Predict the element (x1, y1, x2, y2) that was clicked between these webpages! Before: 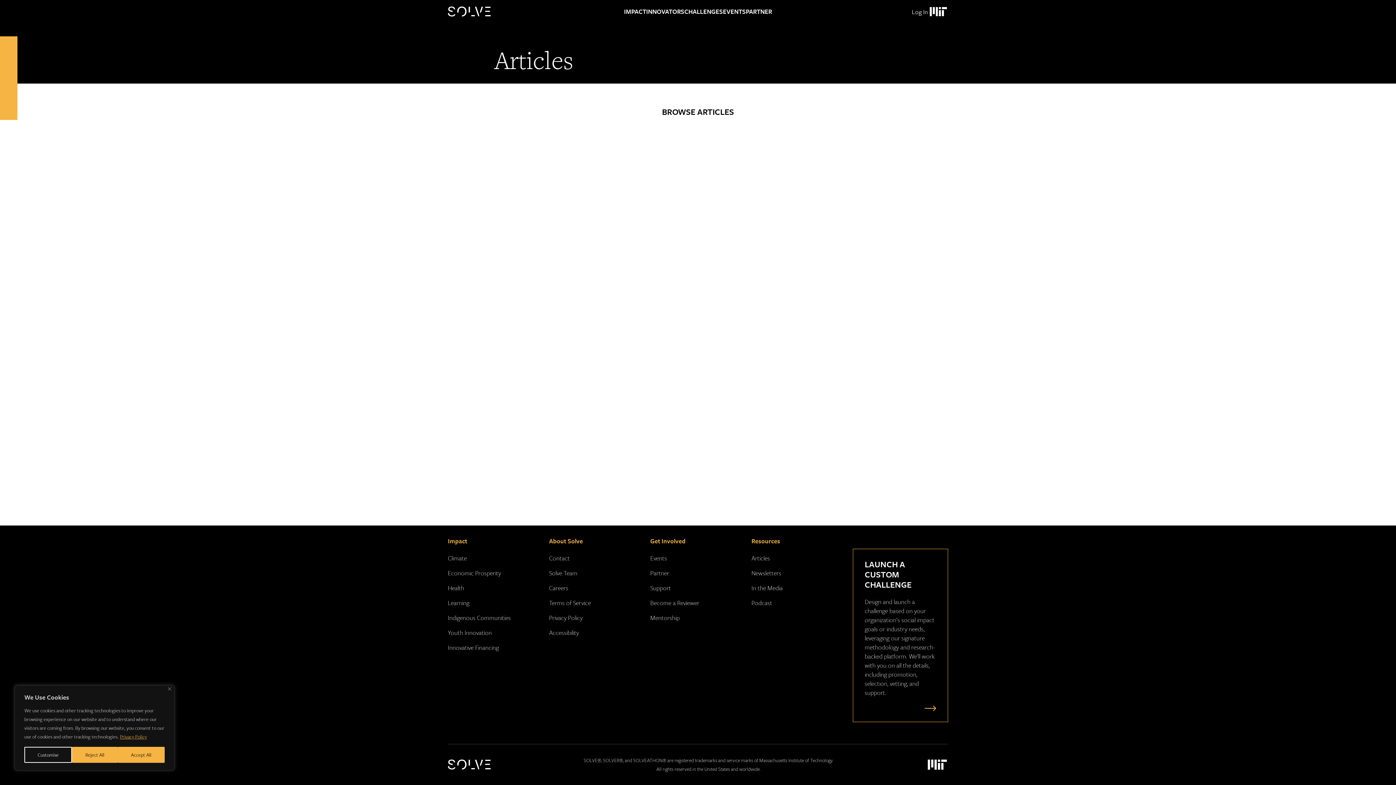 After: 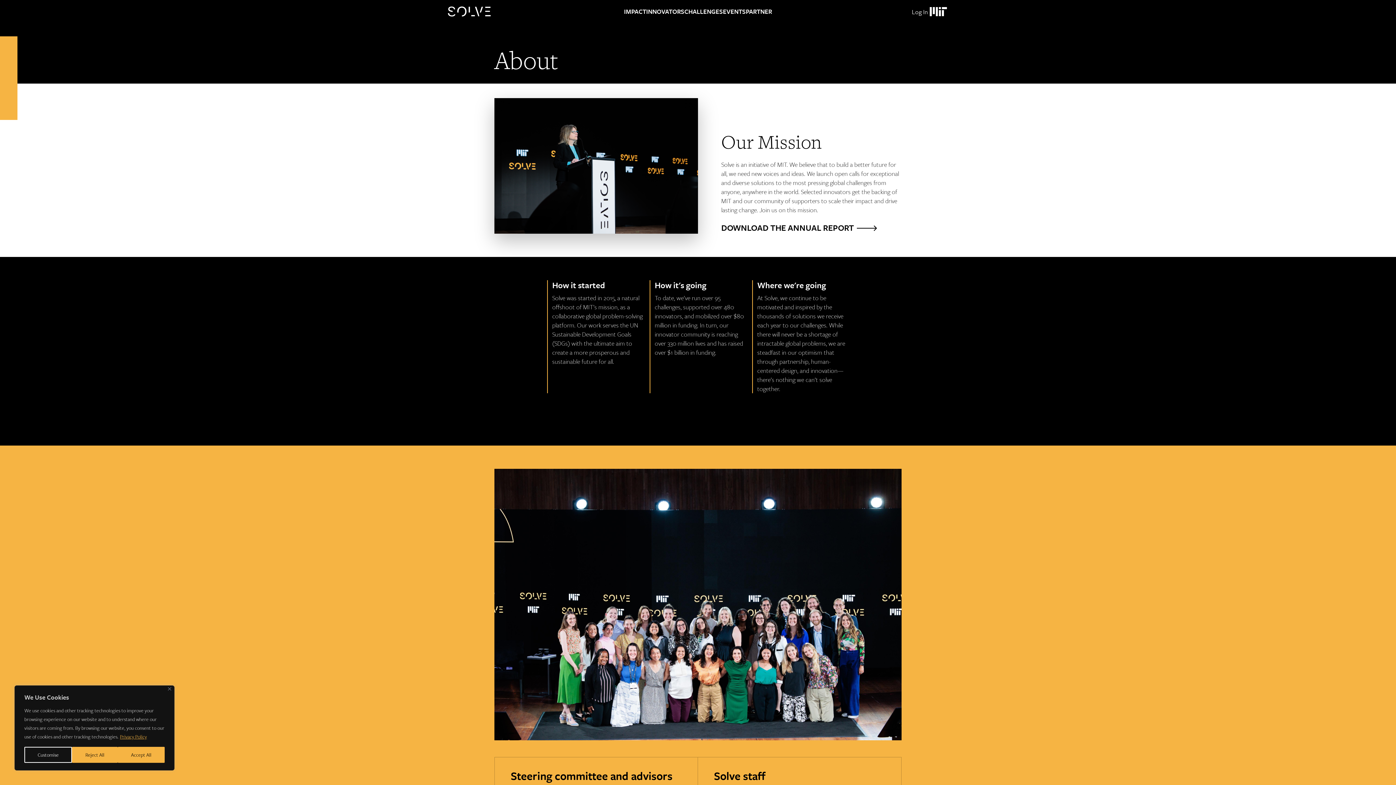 Action: label: About Solve bbox: (549, 536, 583, 545)